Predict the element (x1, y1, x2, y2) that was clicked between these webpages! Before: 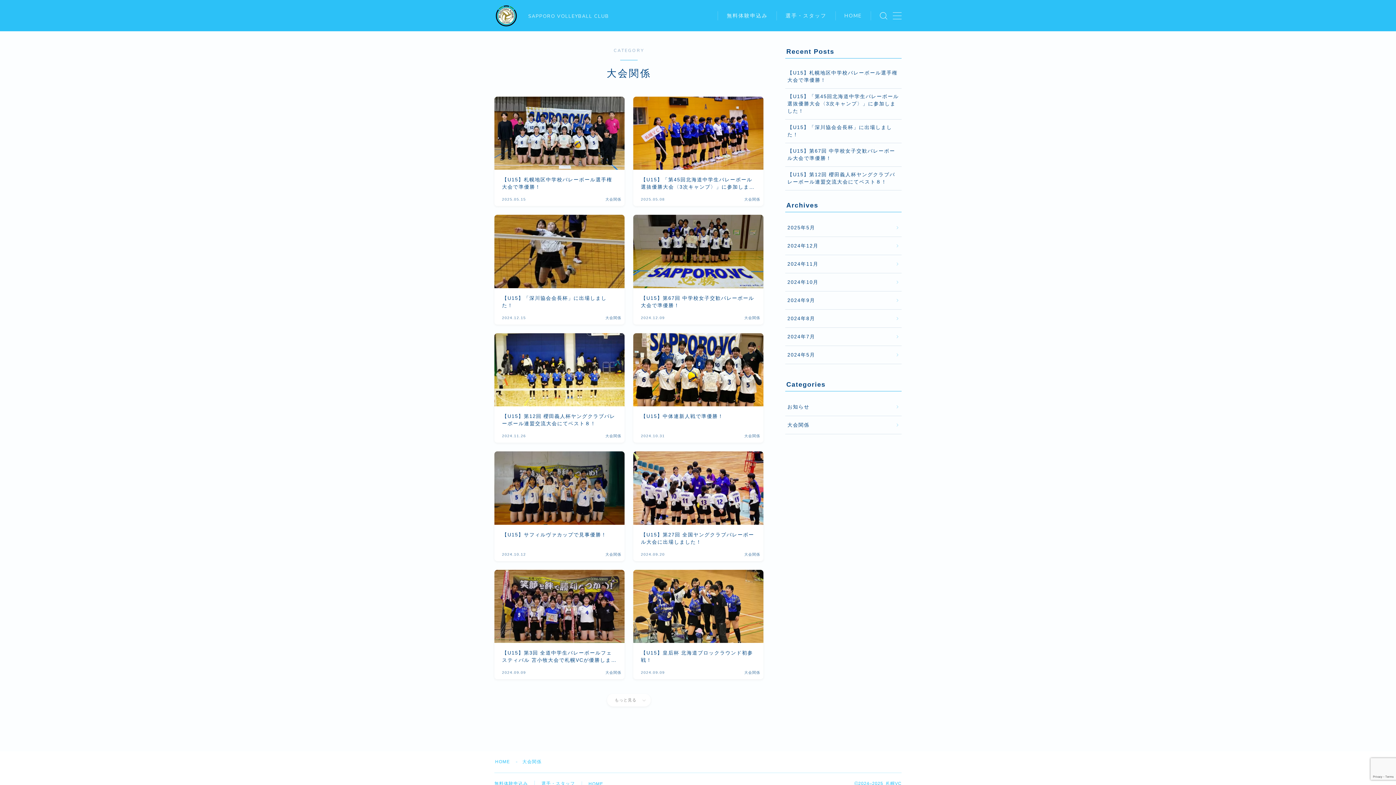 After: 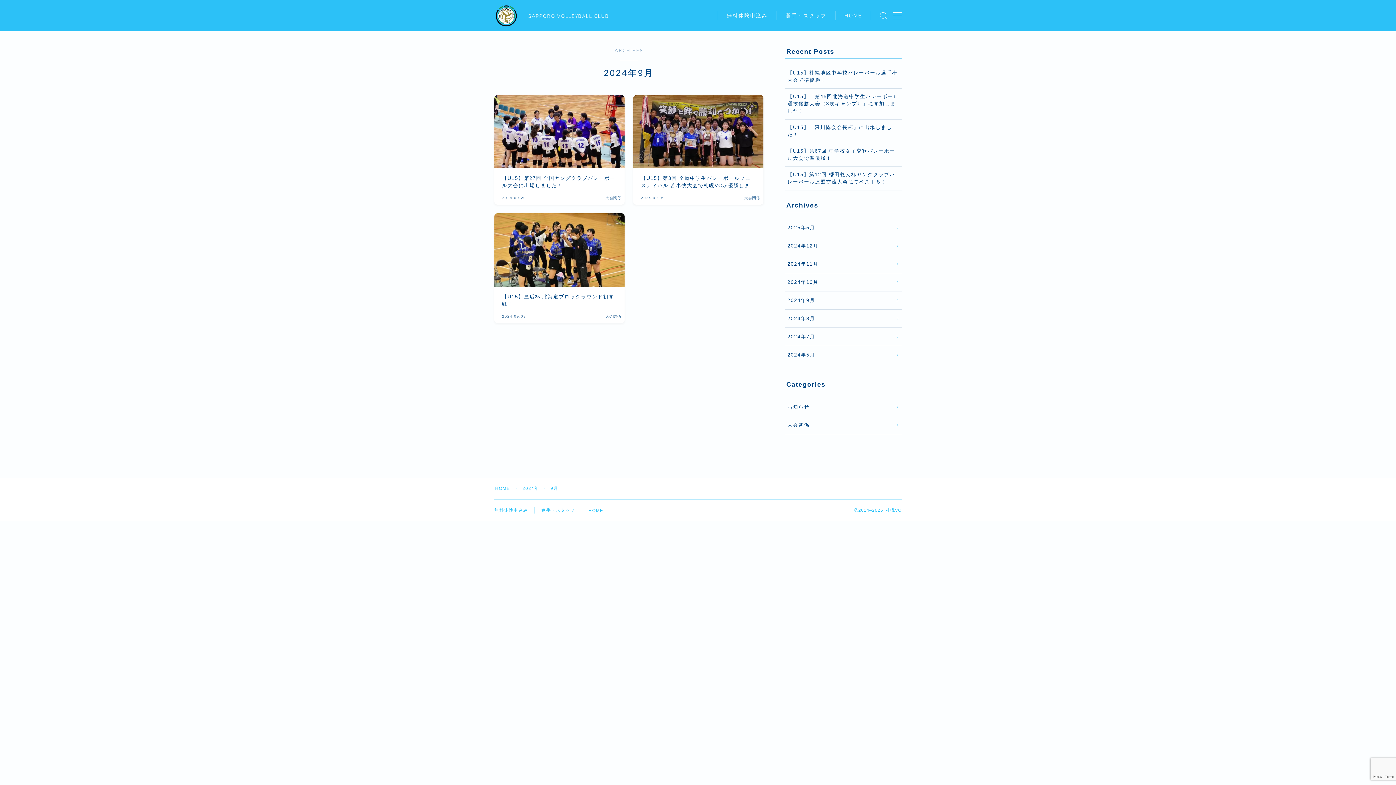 Action: bbox: (785, 291, 901, 309) label: 2024年9月